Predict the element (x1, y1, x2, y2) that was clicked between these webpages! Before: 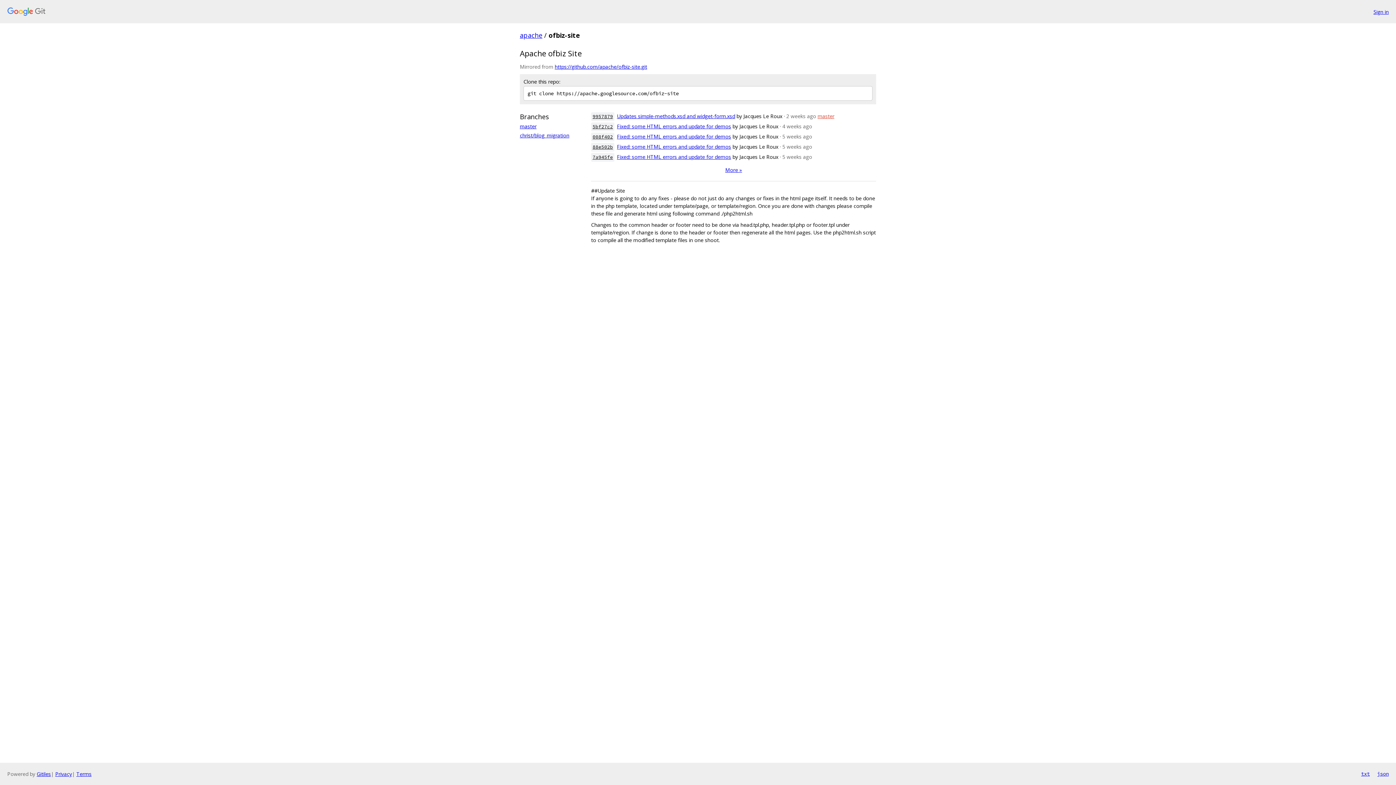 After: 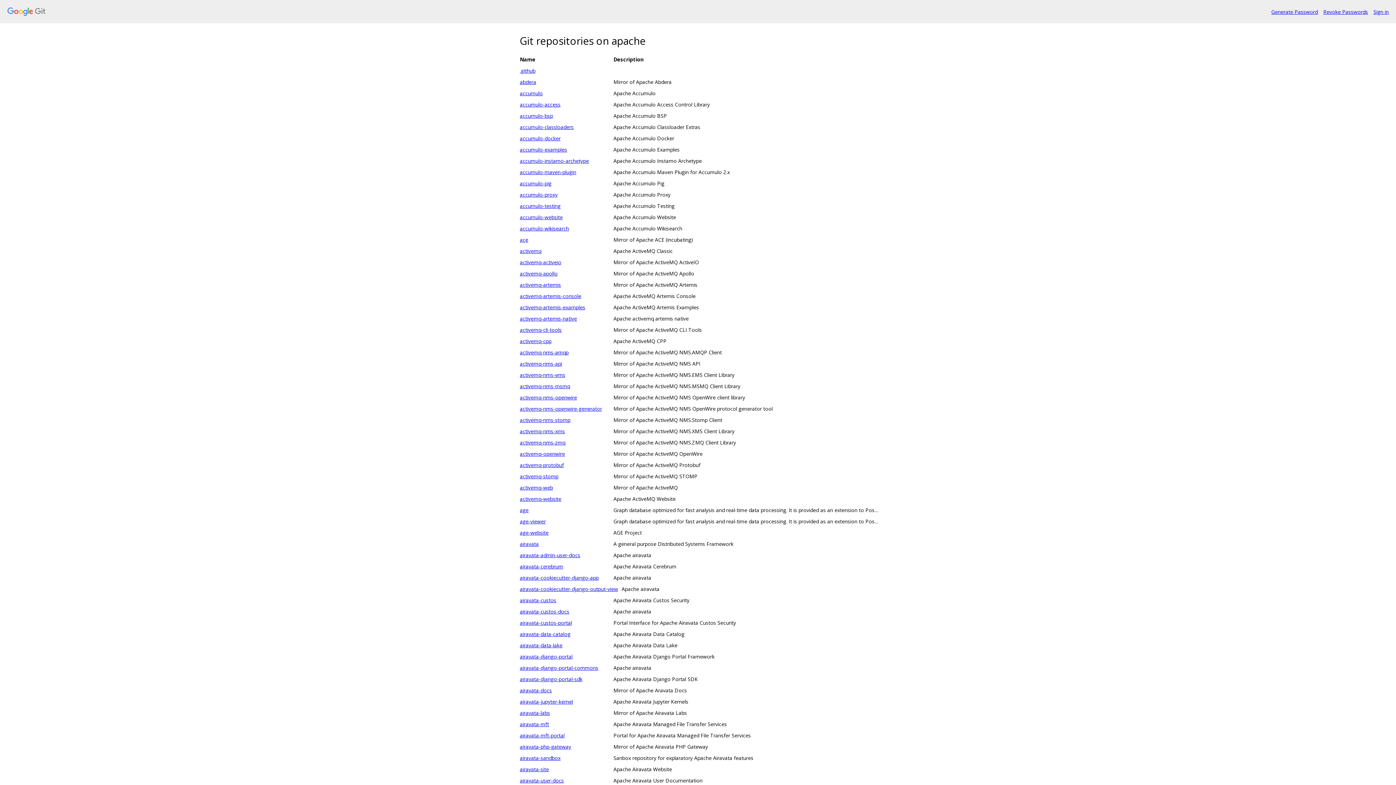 Action: bbox: (7, 7, 1368, 16)